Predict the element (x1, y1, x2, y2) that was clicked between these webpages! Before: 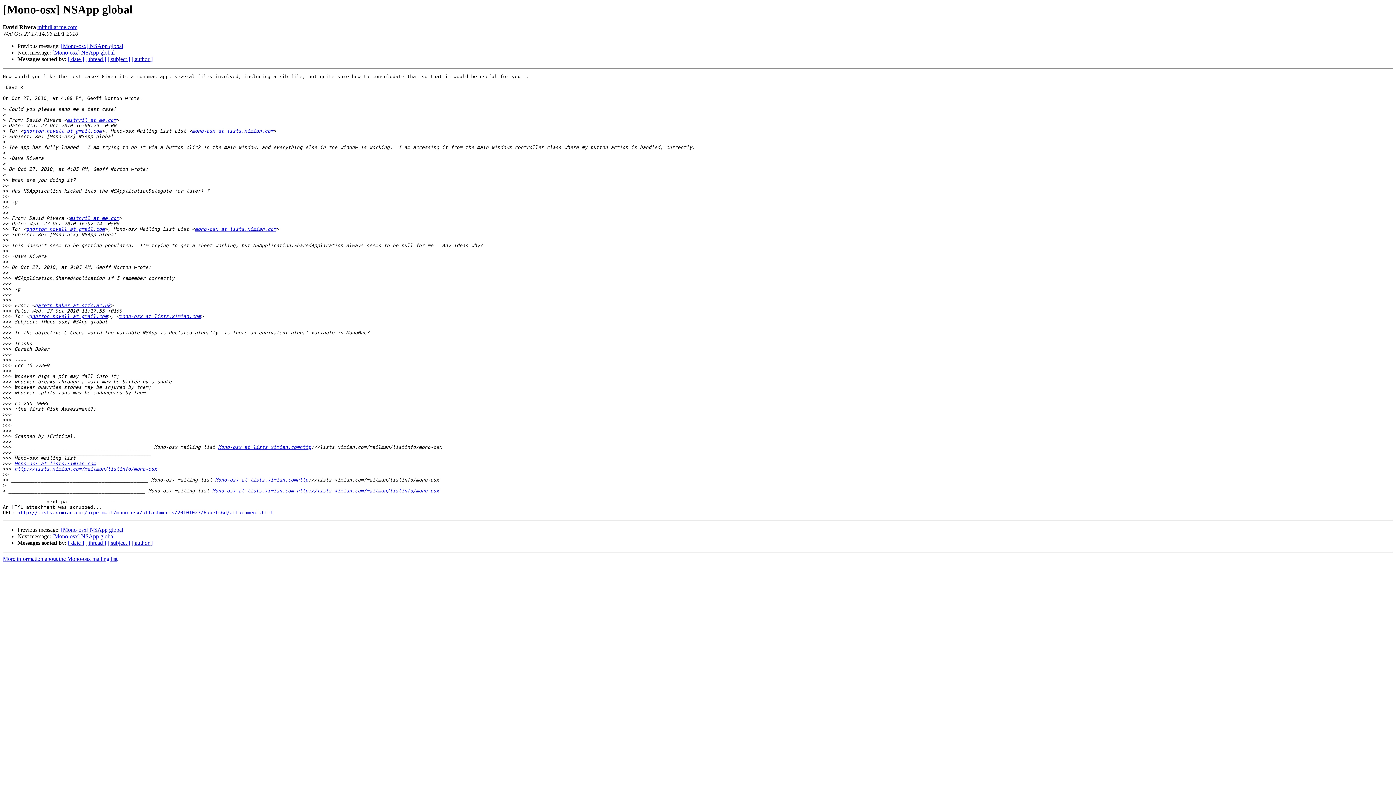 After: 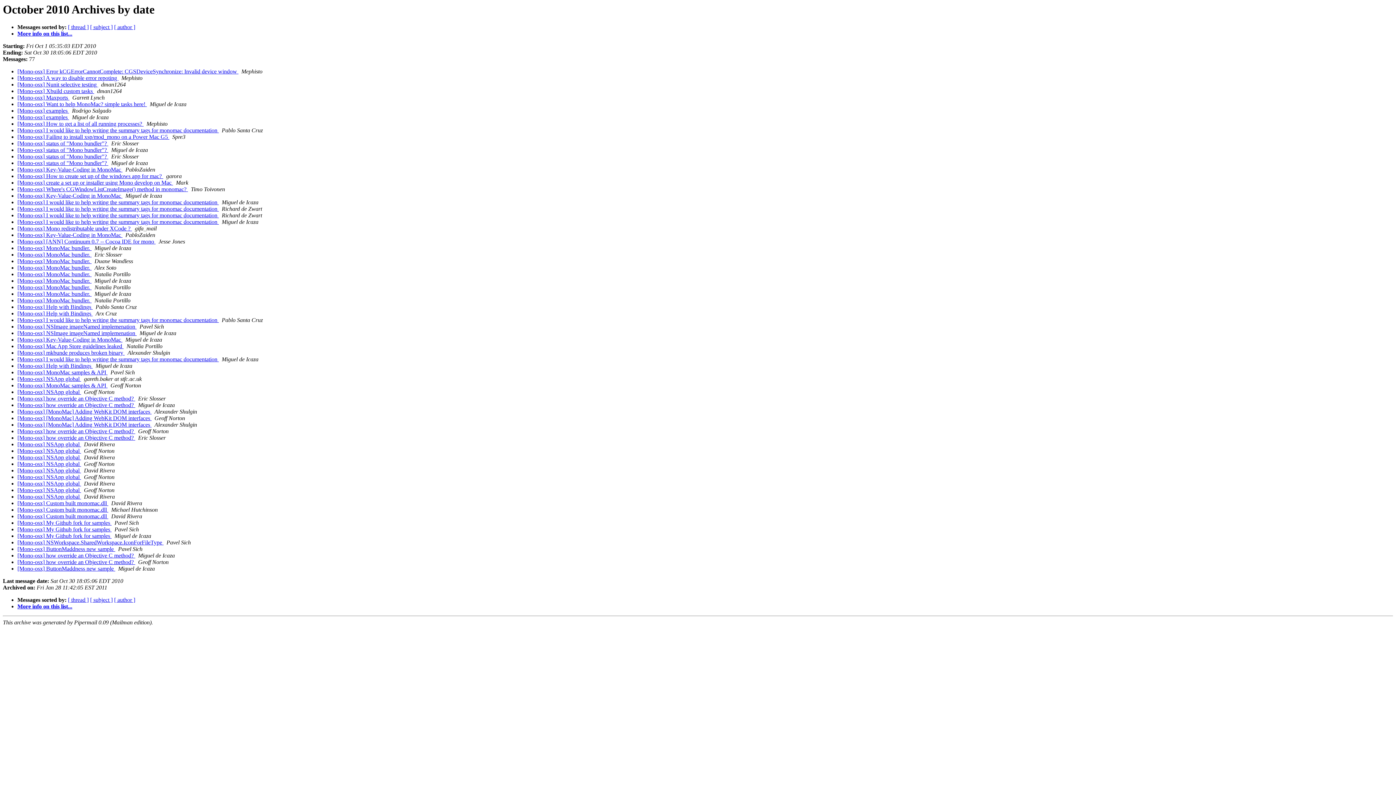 Action: label: [ date ] bbox: (68, 56, 84, 62)